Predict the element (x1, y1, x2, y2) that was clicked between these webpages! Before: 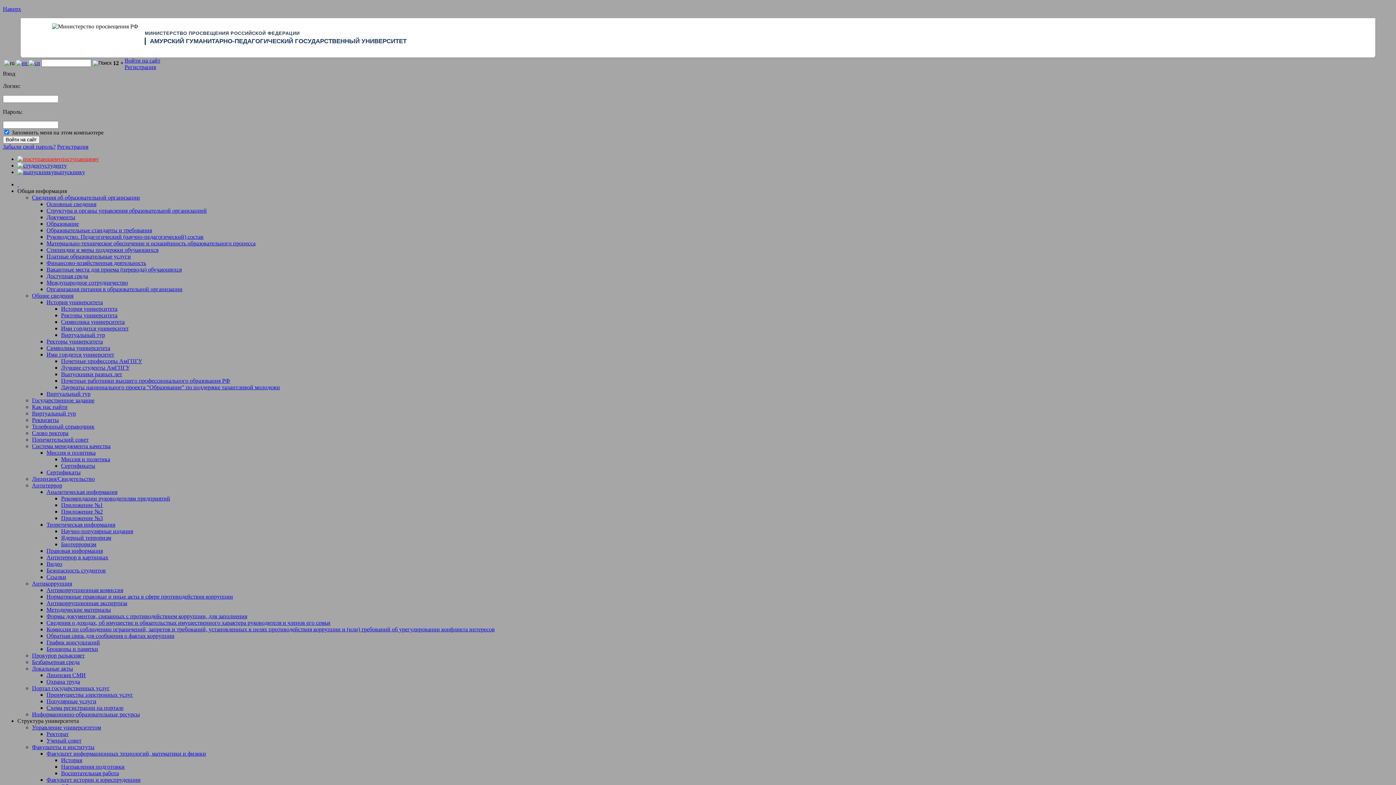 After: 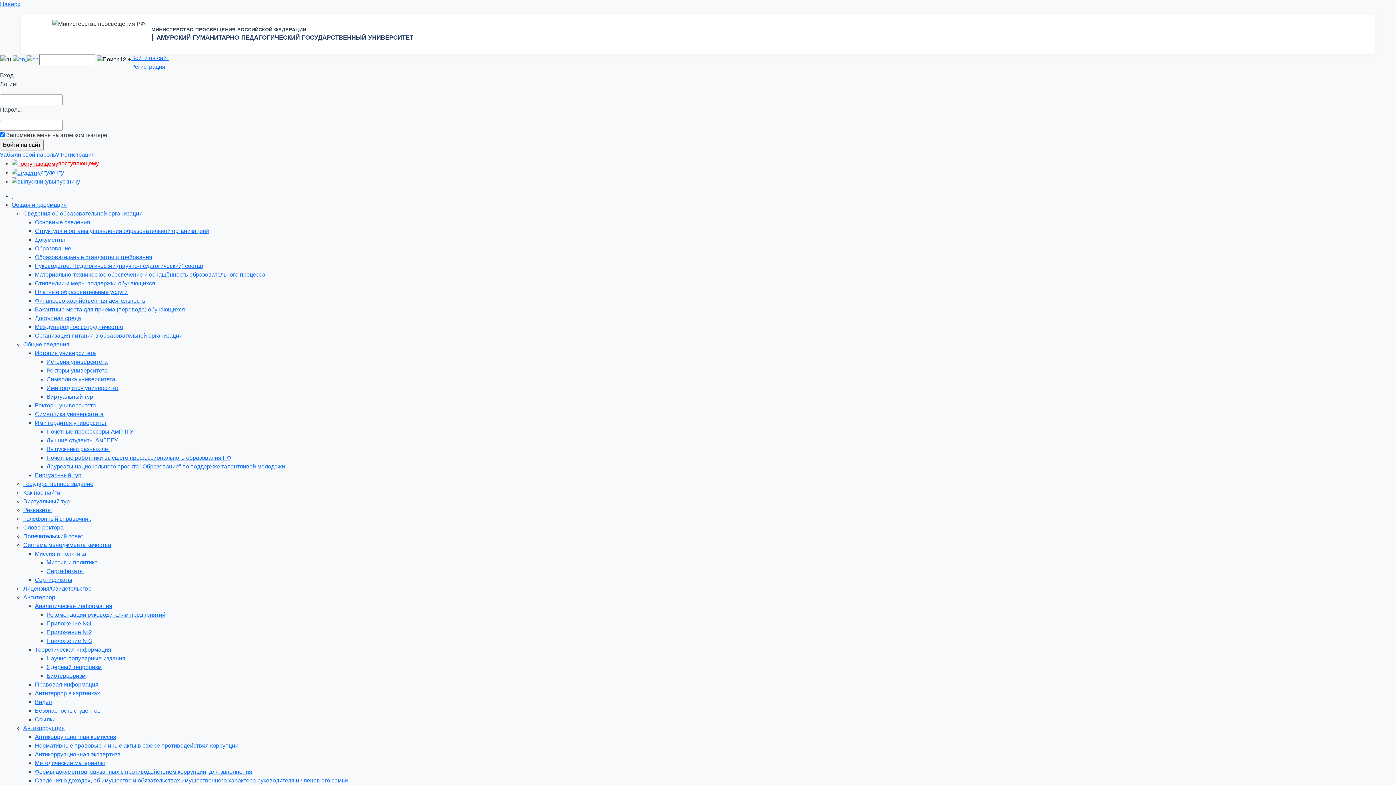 Action: label: Организация питания в образовательной организации bbox: (46, 286, 182, 292)